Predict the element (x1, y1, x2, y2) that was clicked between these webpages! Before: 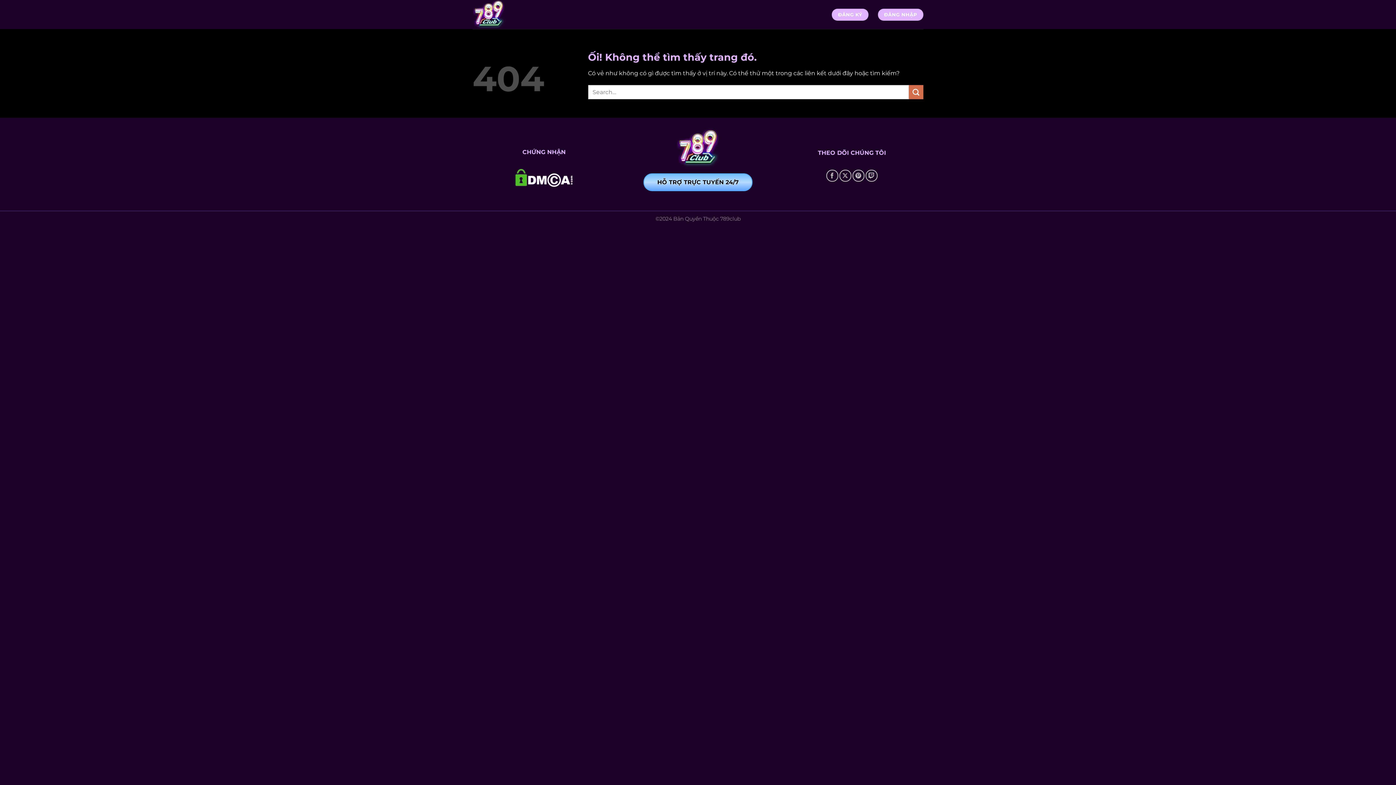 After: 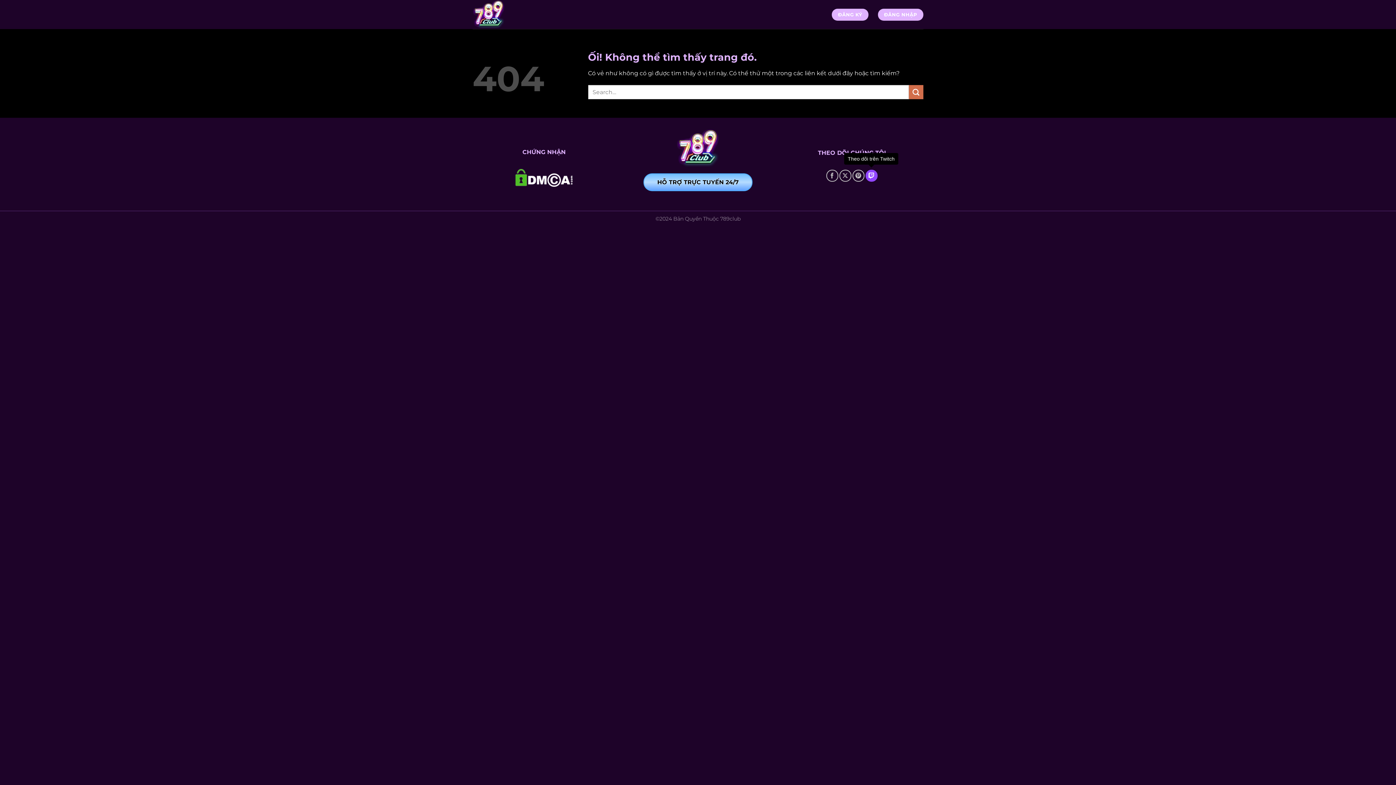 Action: label: Theo dõi trên Twitch bbox: (865, 169, 877, 181)